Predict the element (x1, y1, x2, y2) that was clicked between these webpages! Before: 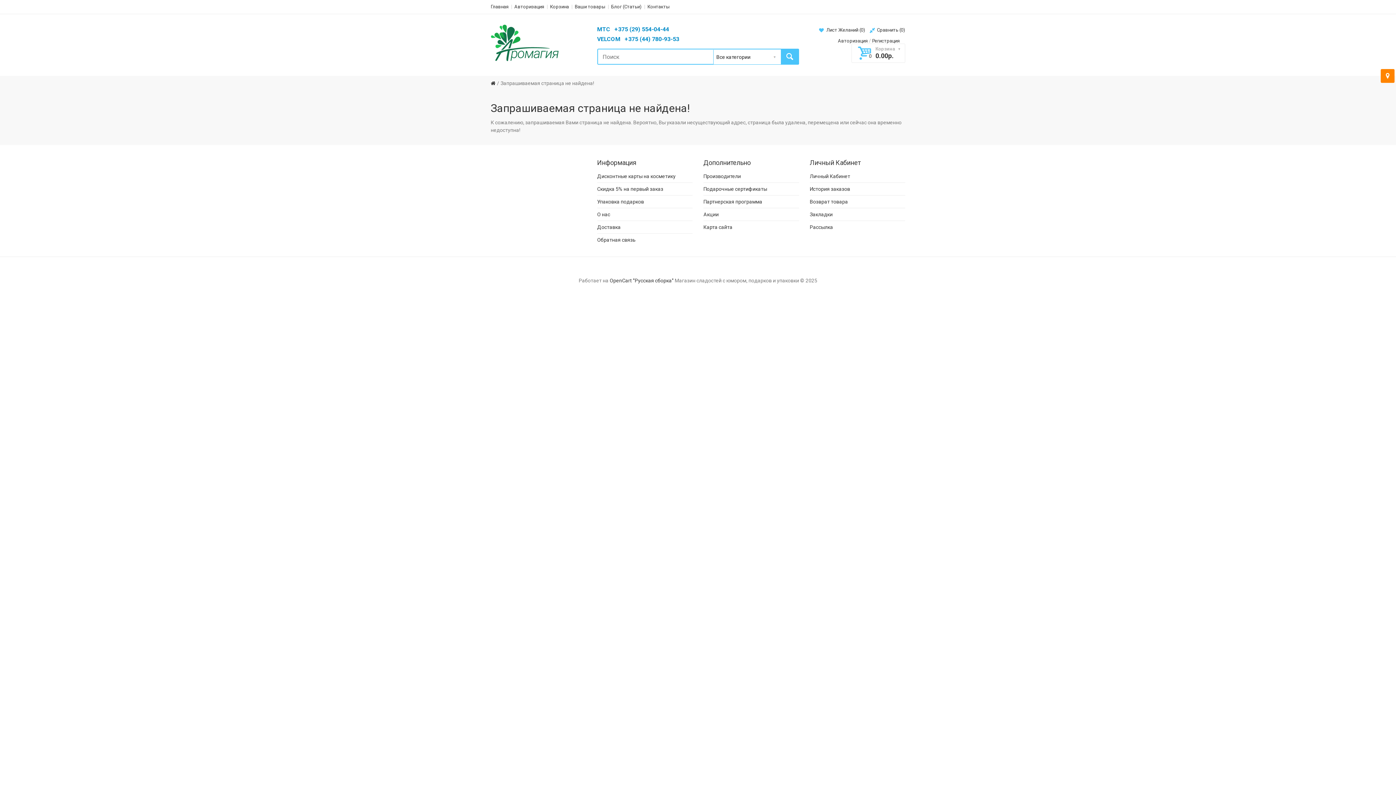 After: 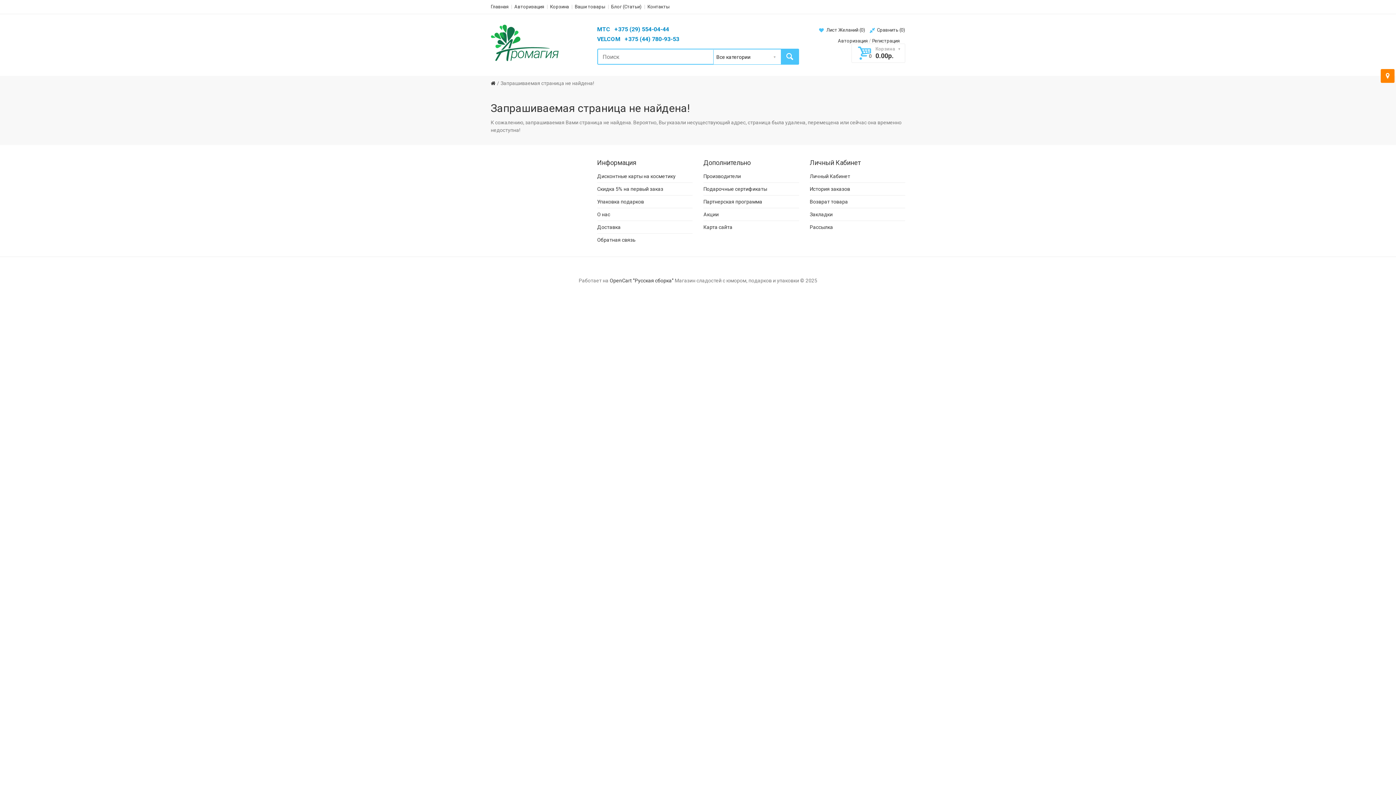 Action: bbox: (490, 4, 508, 9) label: Главная